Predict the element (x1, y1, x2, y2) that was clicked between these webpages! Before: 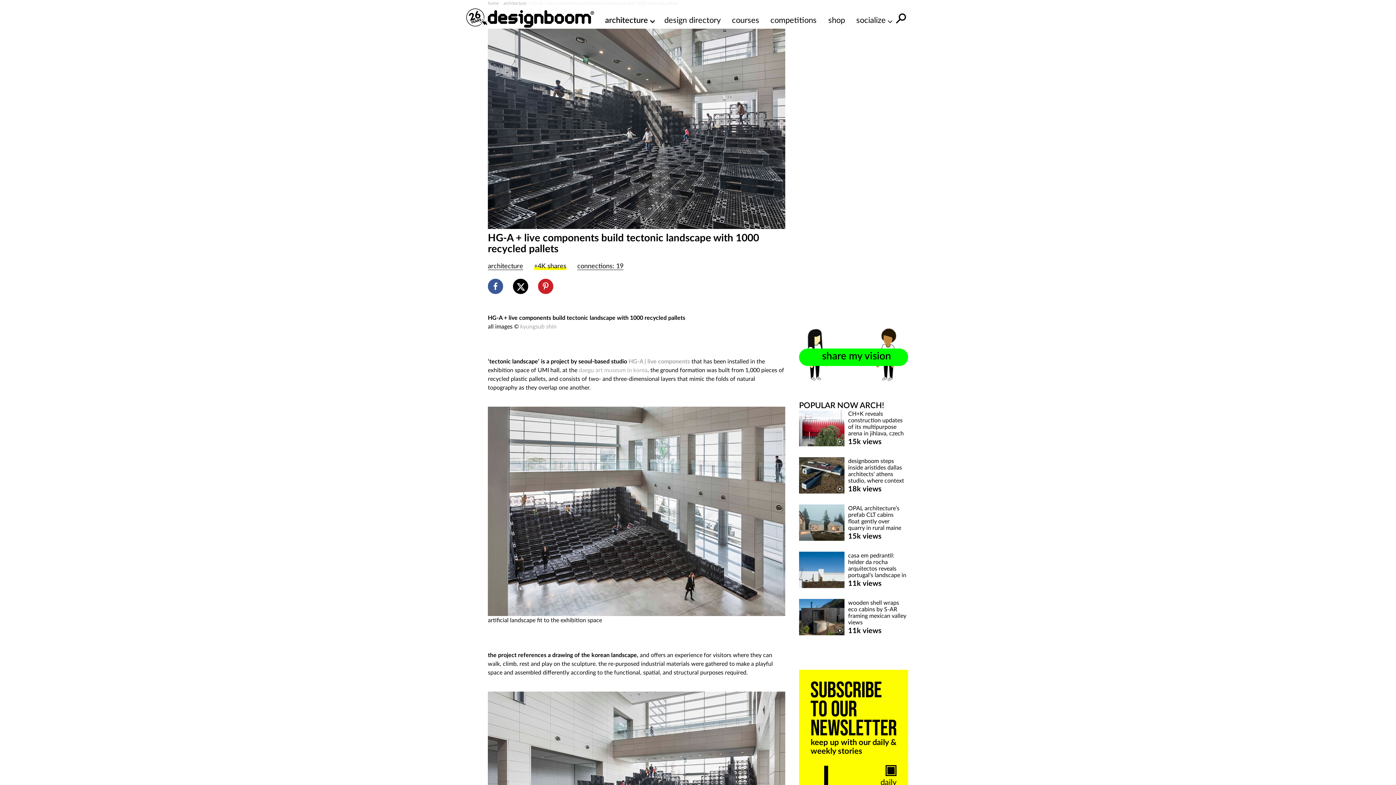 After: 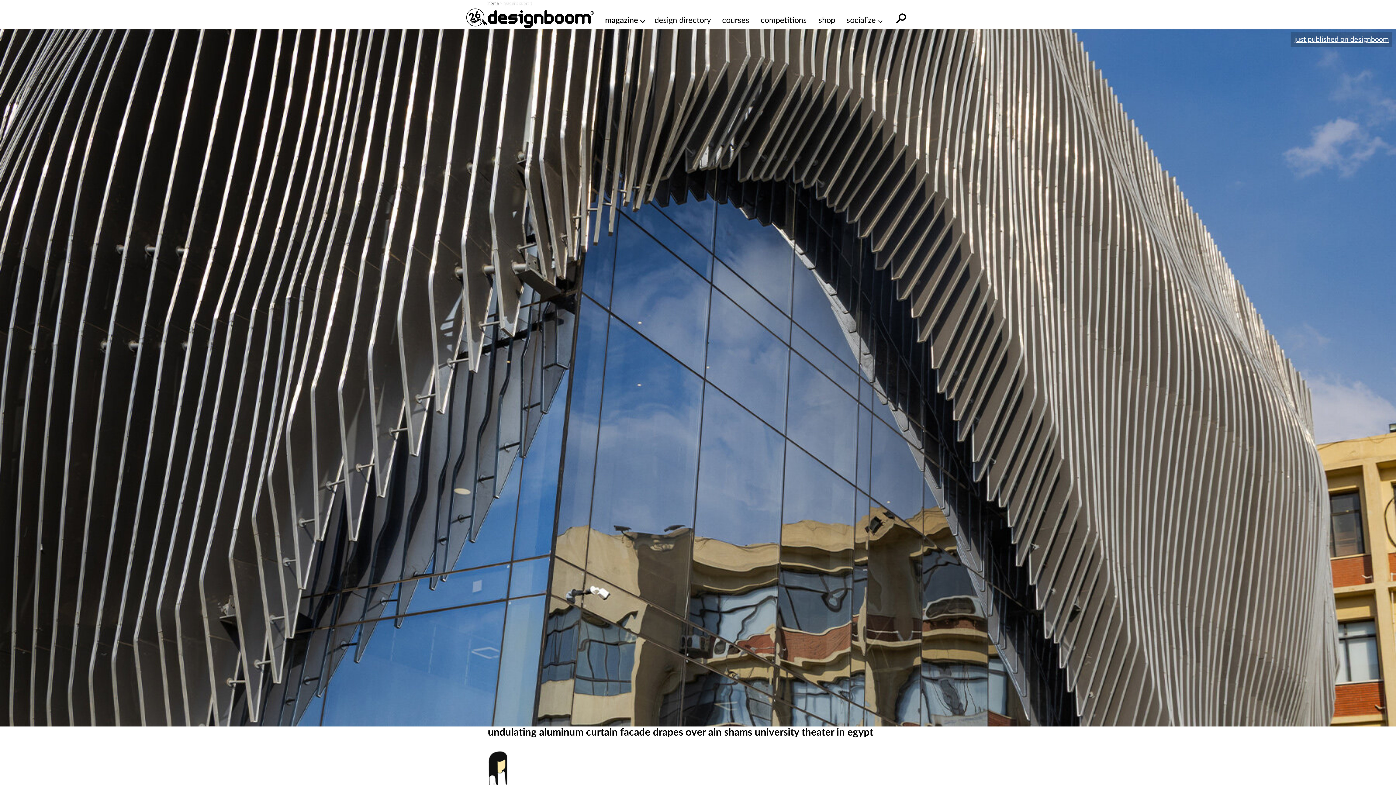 Action: label: publish my work
promote my project
share my vision bbox: (799, 348, 908, 366)